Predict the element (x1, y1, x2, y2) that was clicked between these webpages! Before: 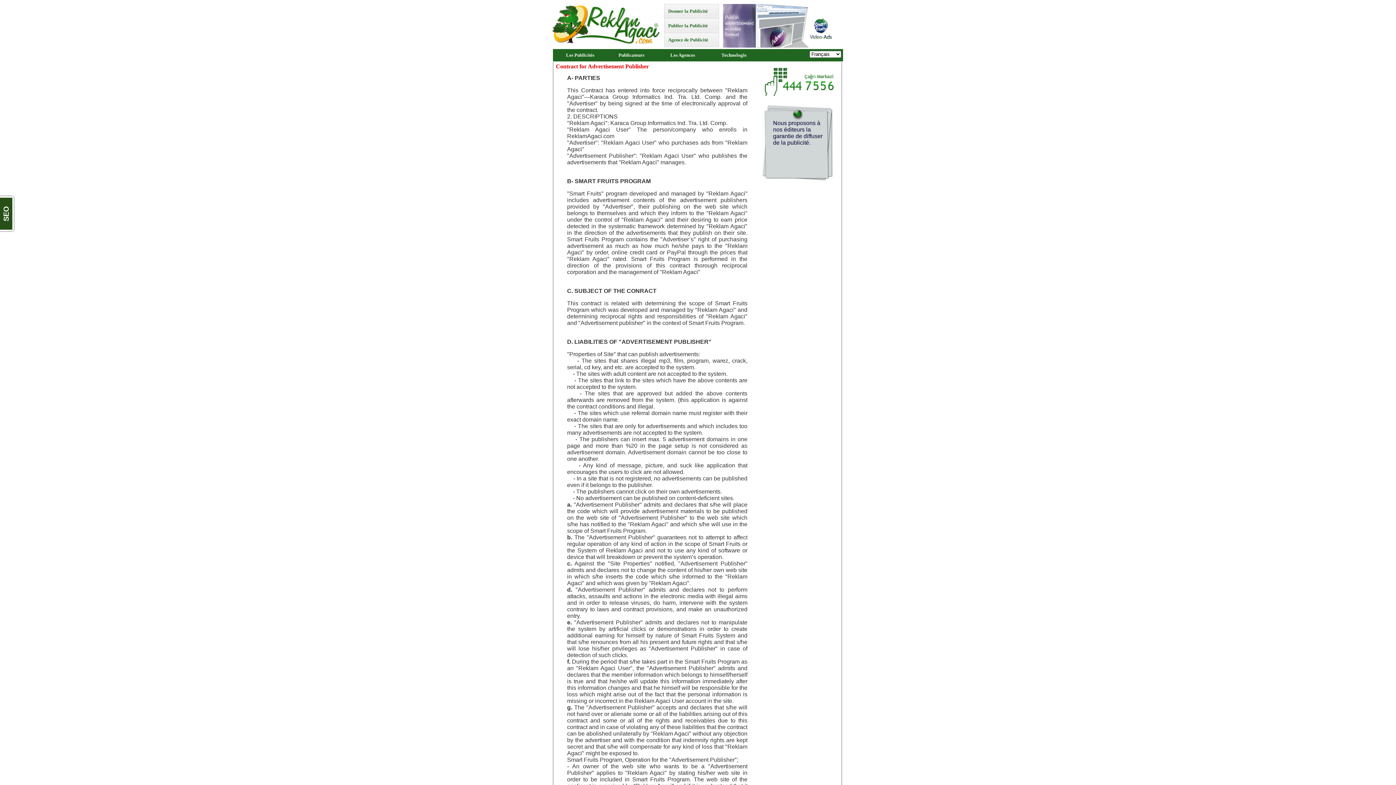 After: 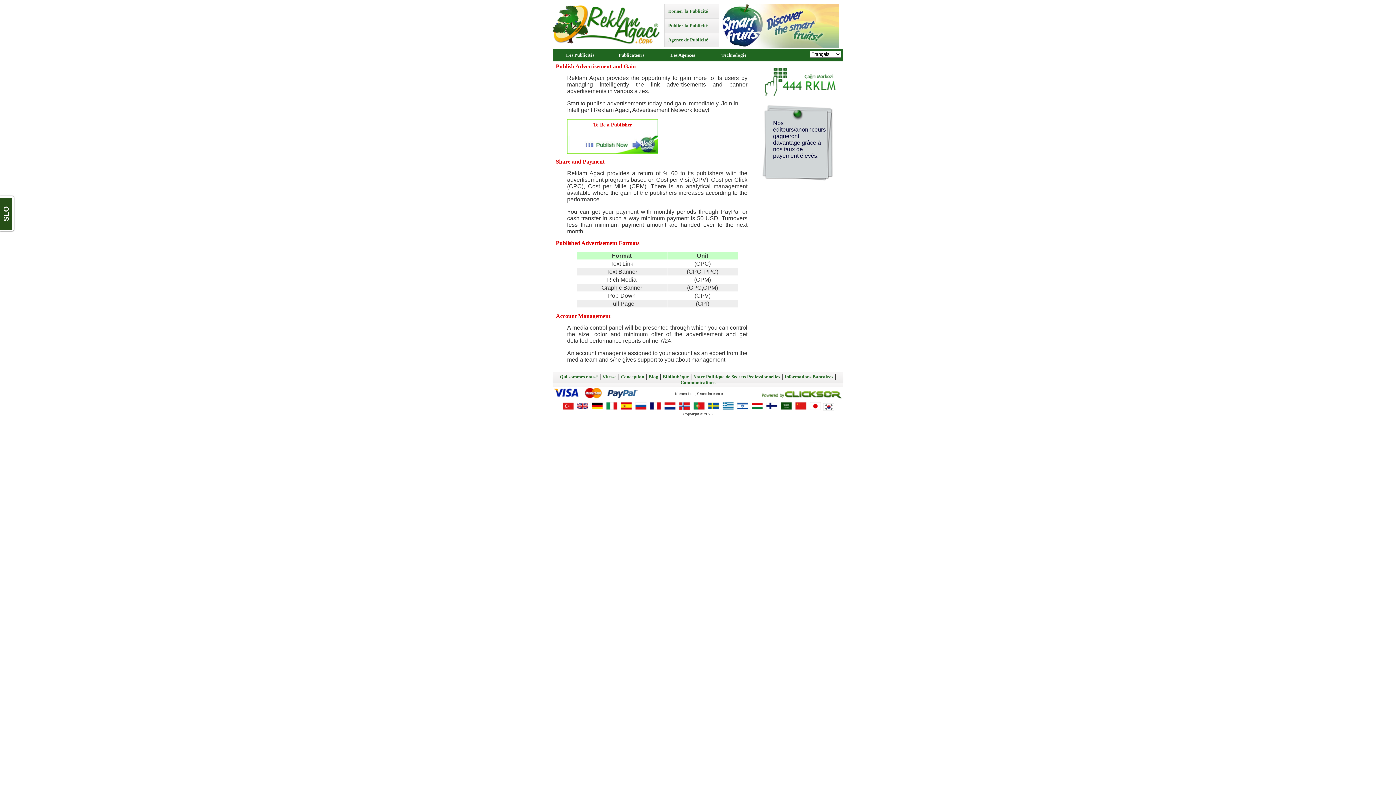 Action: bbox: (606, 50, 657, 59) label: Publicateurs